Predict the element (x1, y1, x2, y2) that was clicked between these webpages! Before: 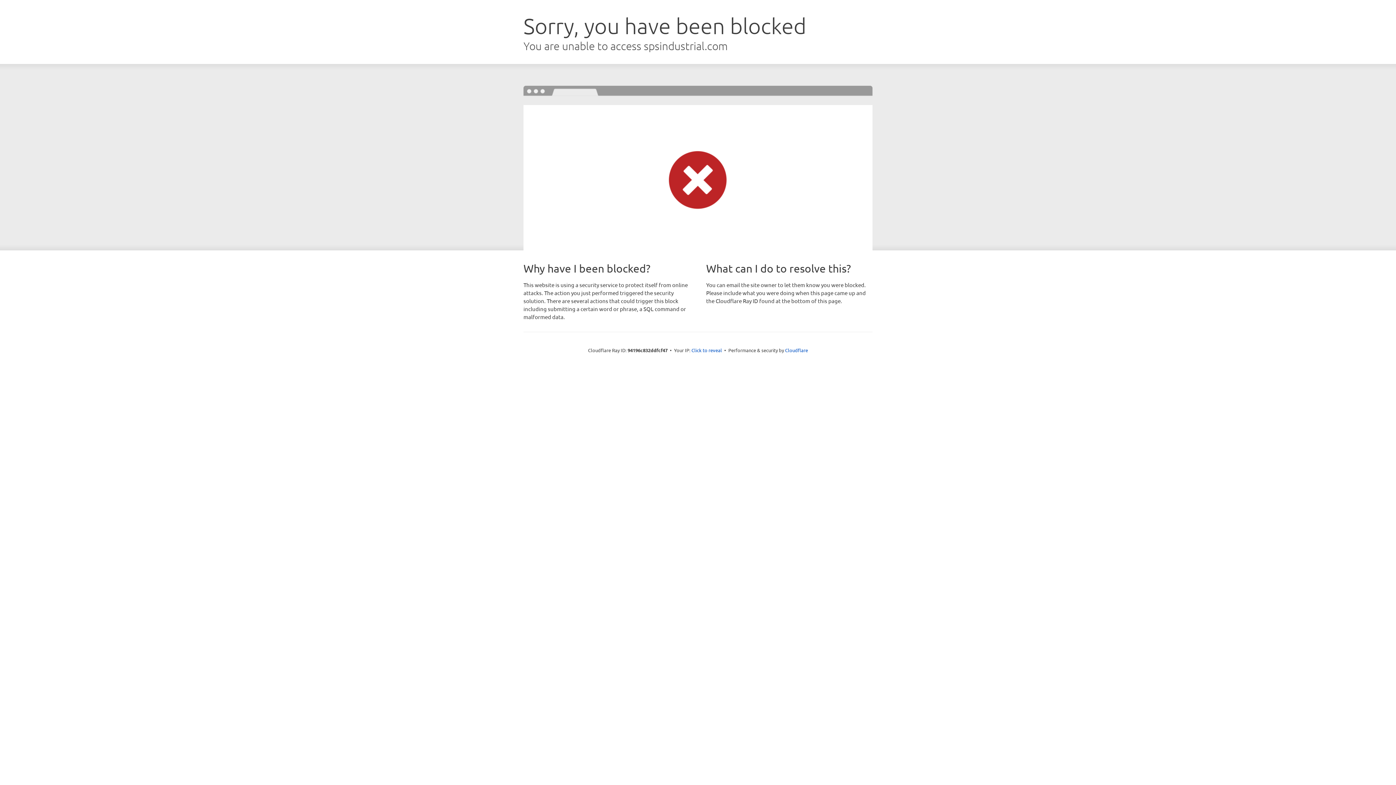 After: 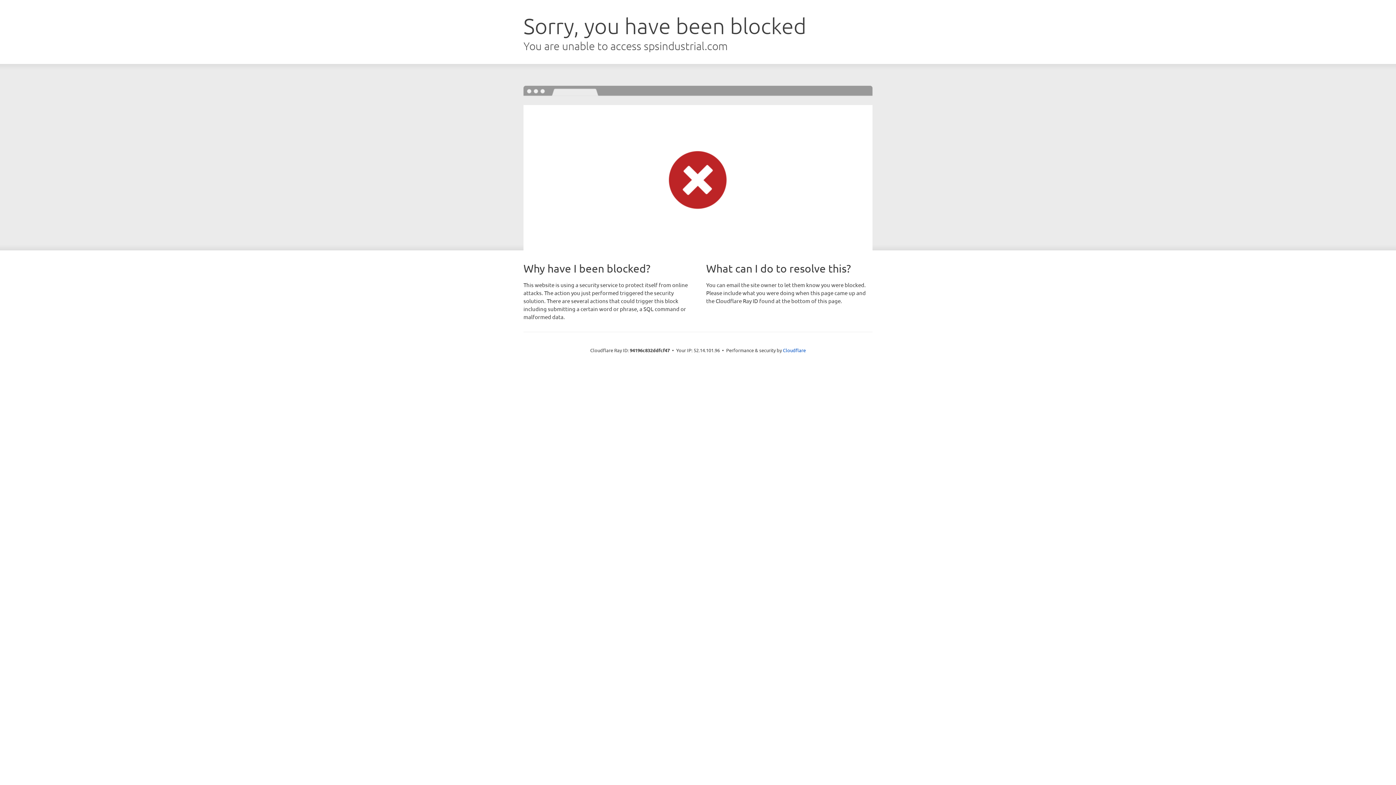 Action: bbox: (691, 346, 722, 353) label: Click to reveal